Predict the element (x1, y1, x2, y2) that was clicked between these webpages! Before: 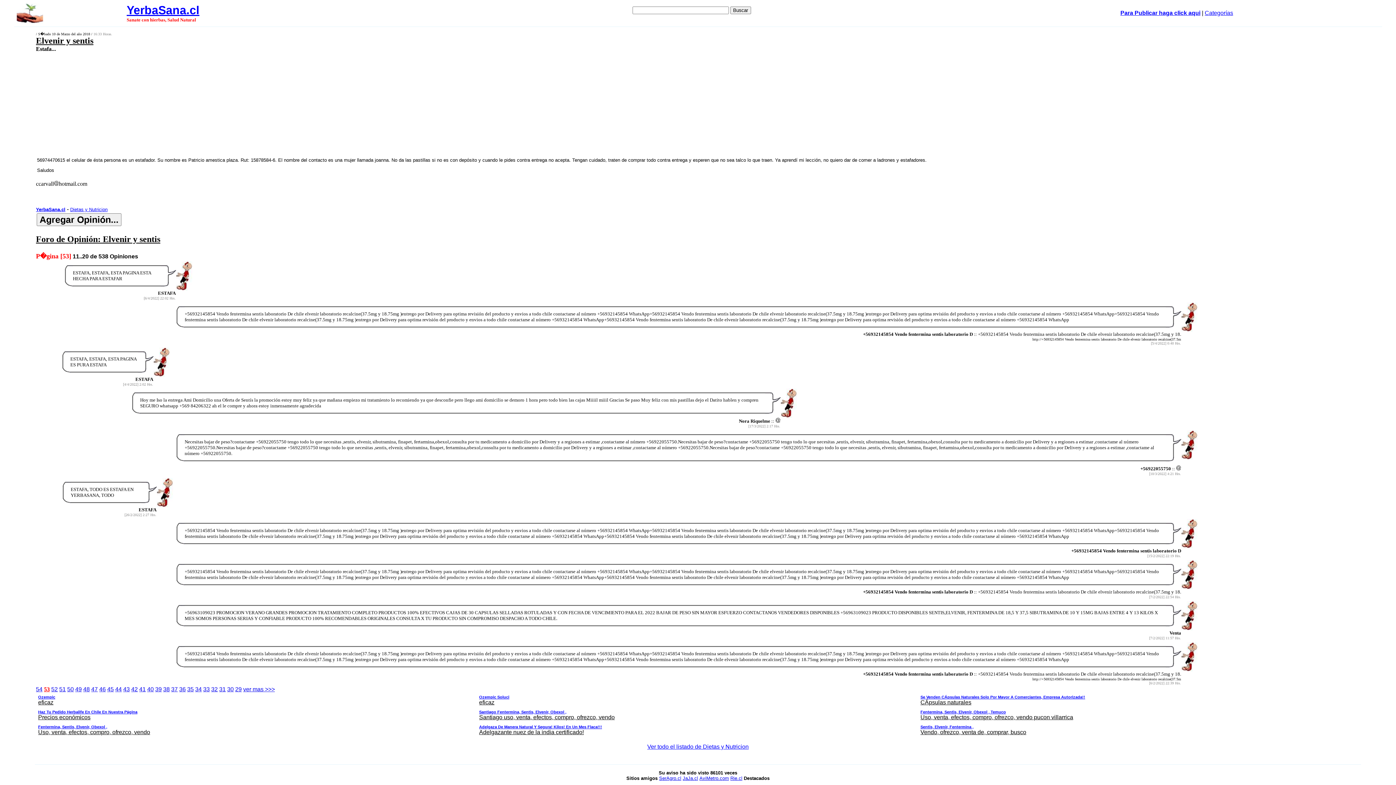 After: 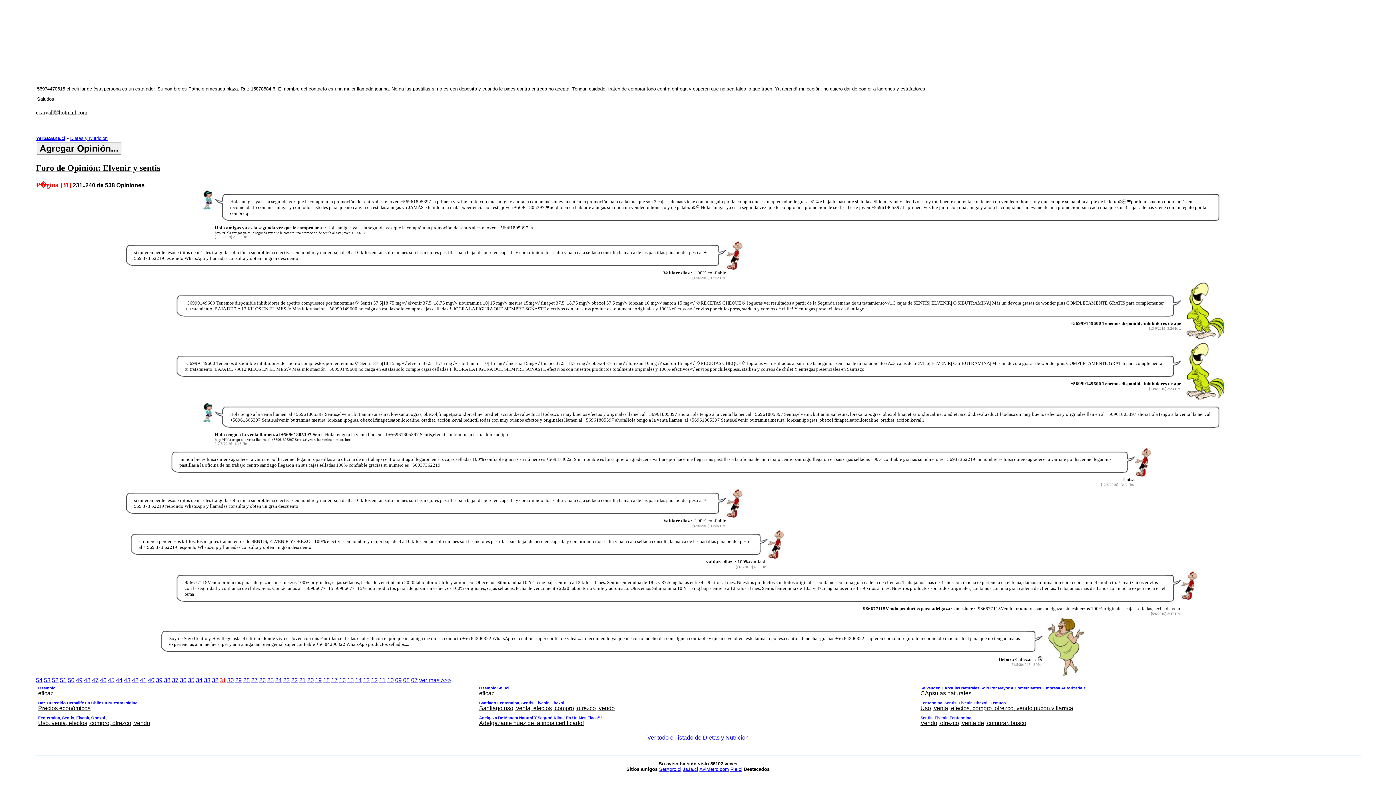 Action: bbox: (219, 686, 225, 692) label: 31